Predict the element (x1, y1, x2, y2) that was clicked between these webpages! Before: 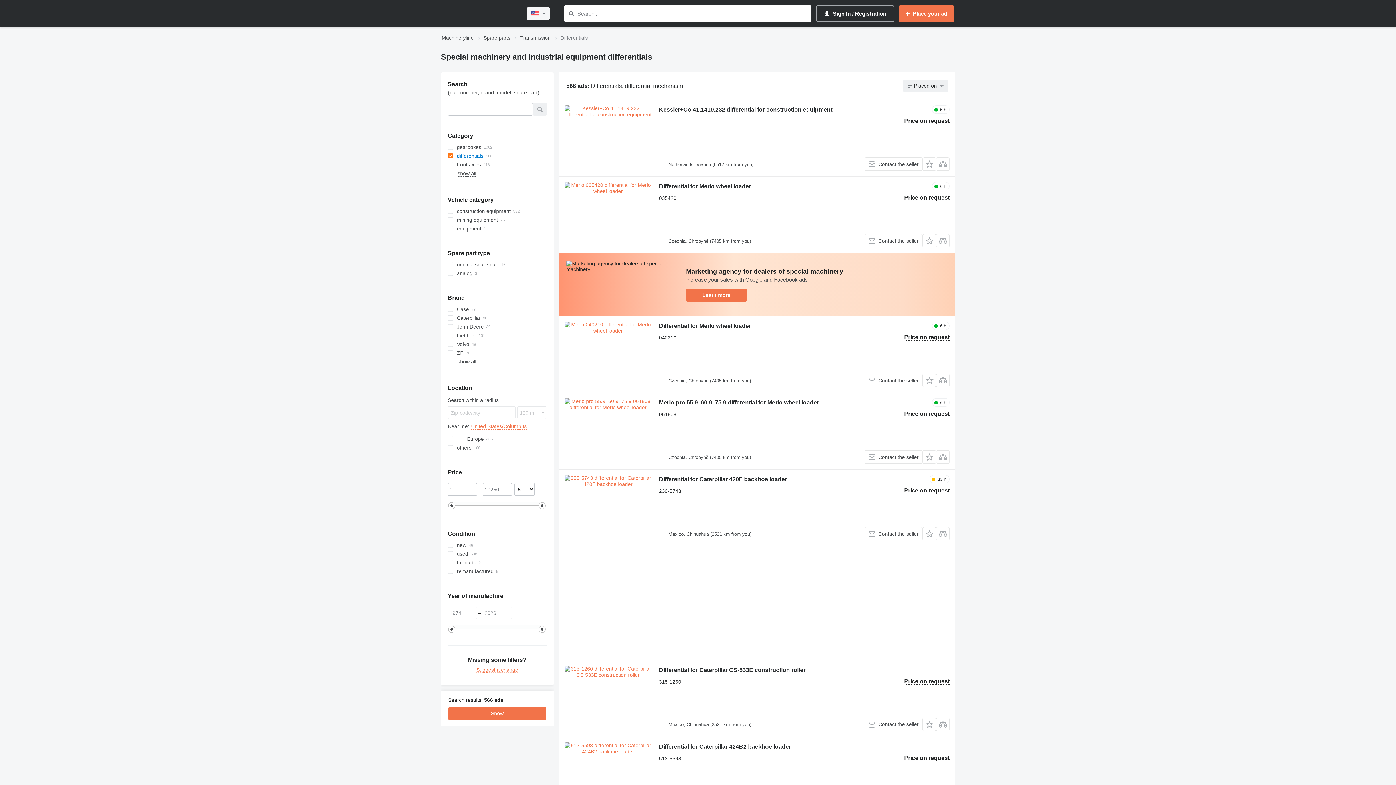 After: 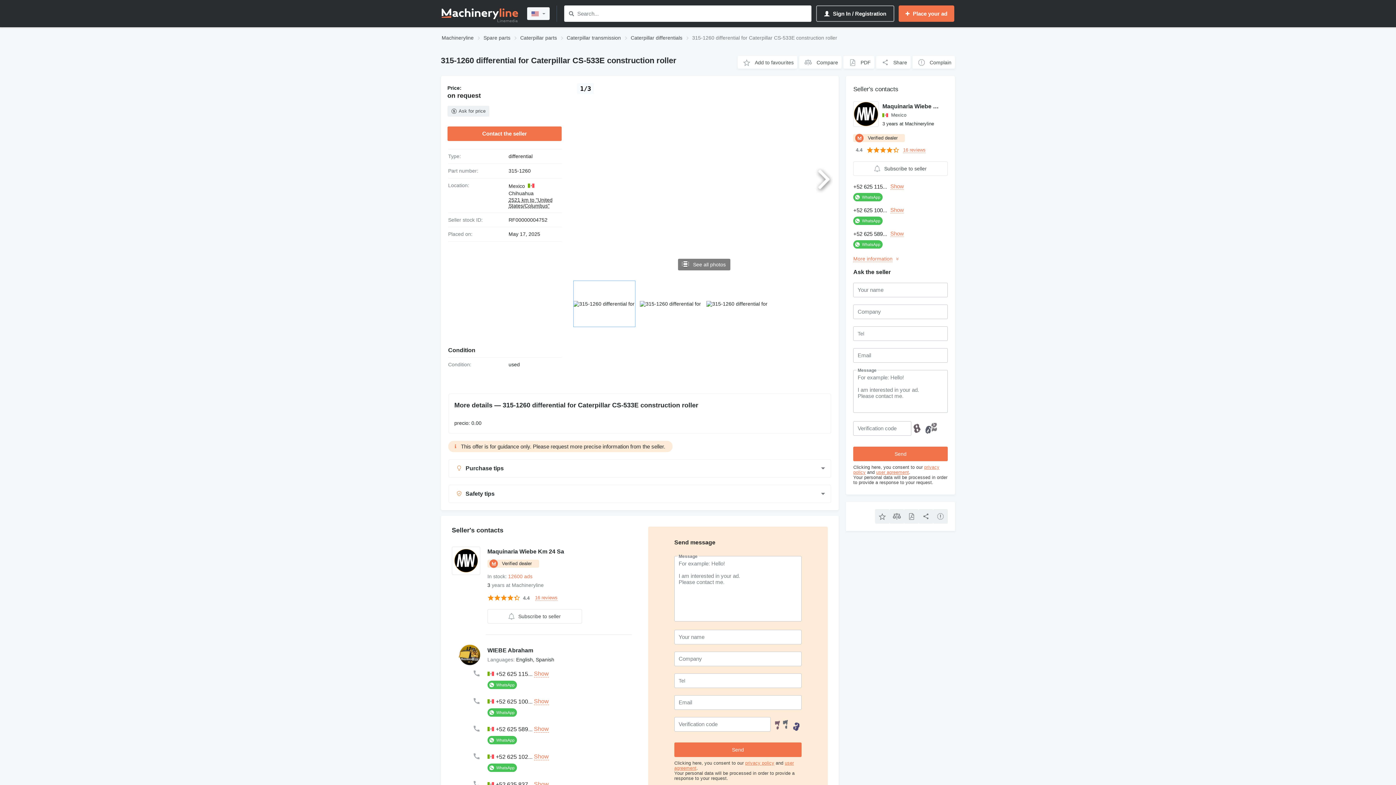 Action: label: Differential for Caterpillar CS-533E construction roller bbox: (659, 667, 805, 675)